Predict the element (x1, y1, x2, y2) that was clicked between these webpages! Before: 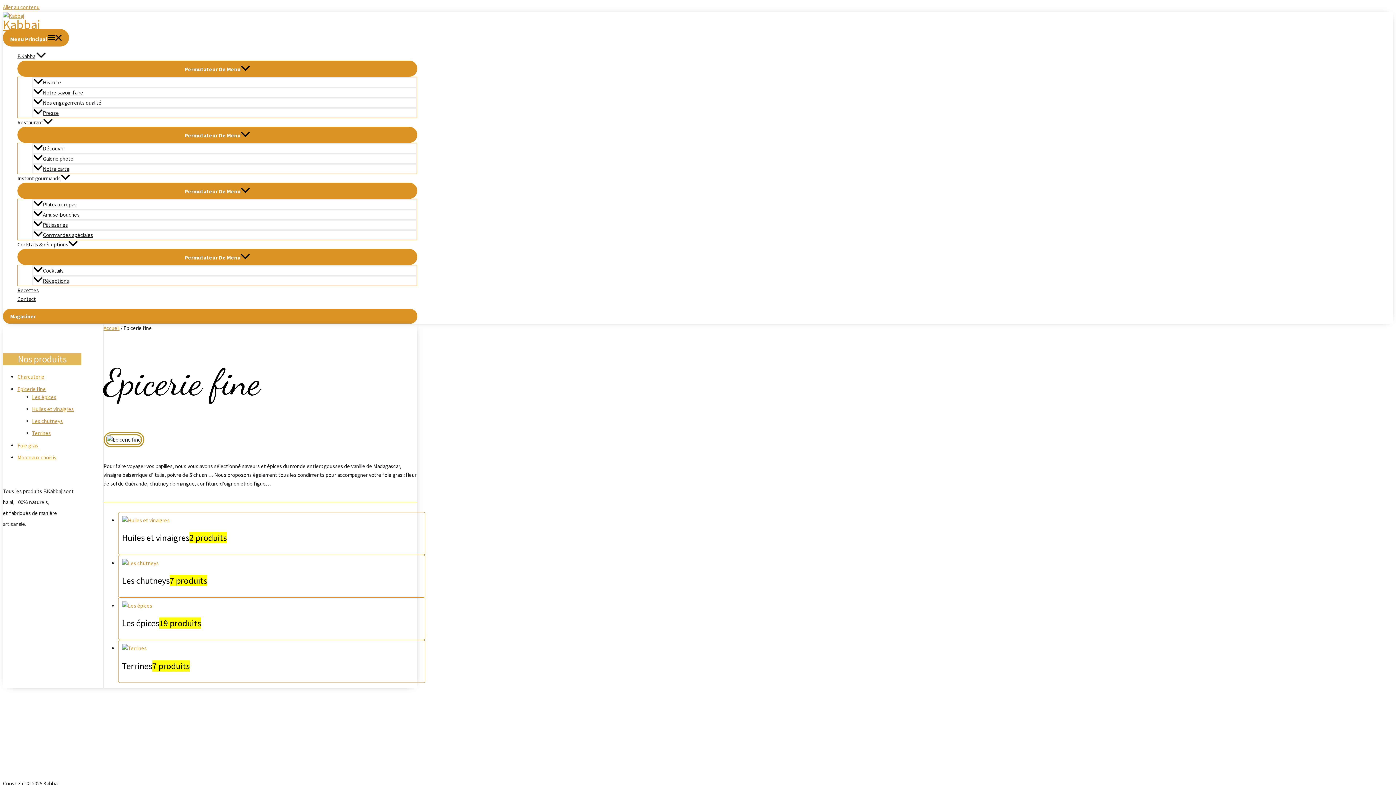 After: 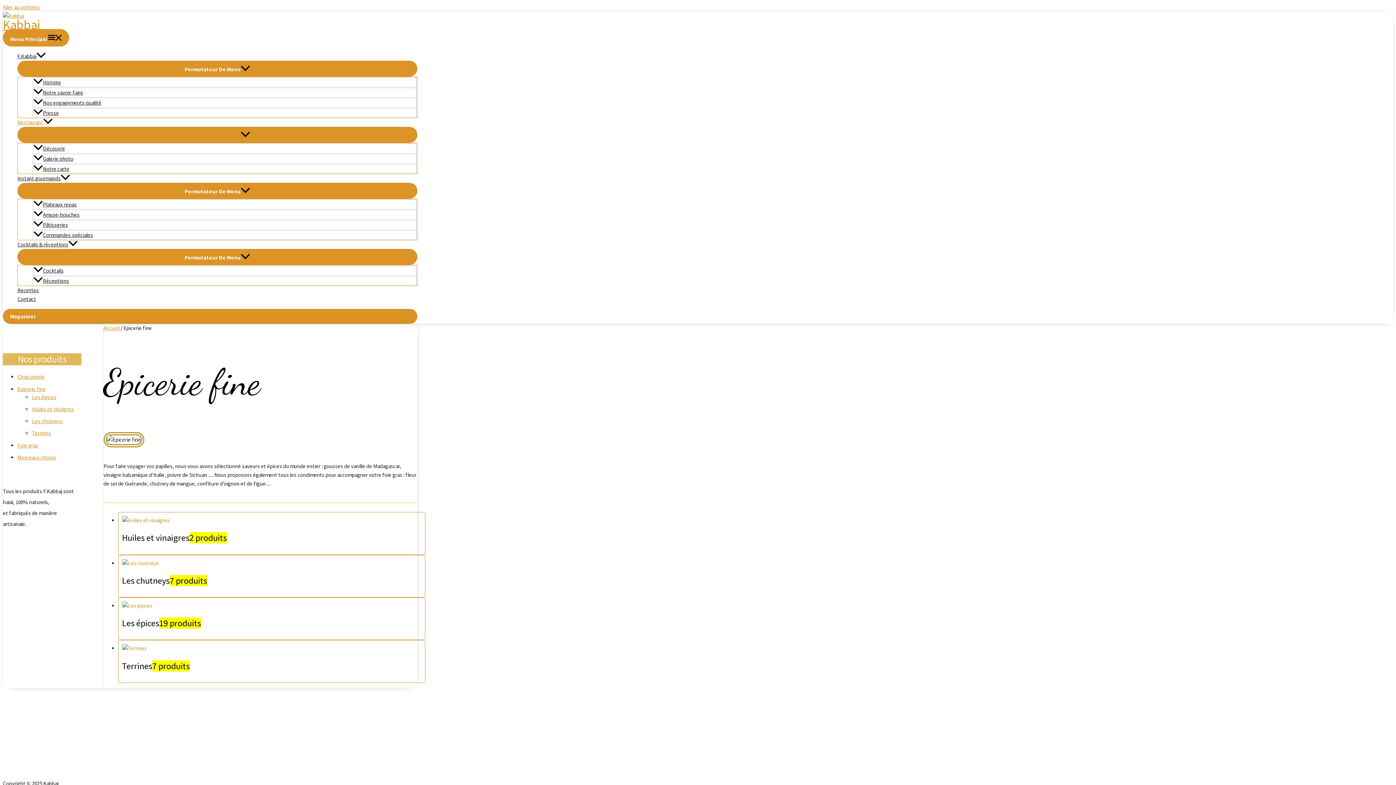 Action: label: Restaurant bbox: (17, 118, 417, 126)